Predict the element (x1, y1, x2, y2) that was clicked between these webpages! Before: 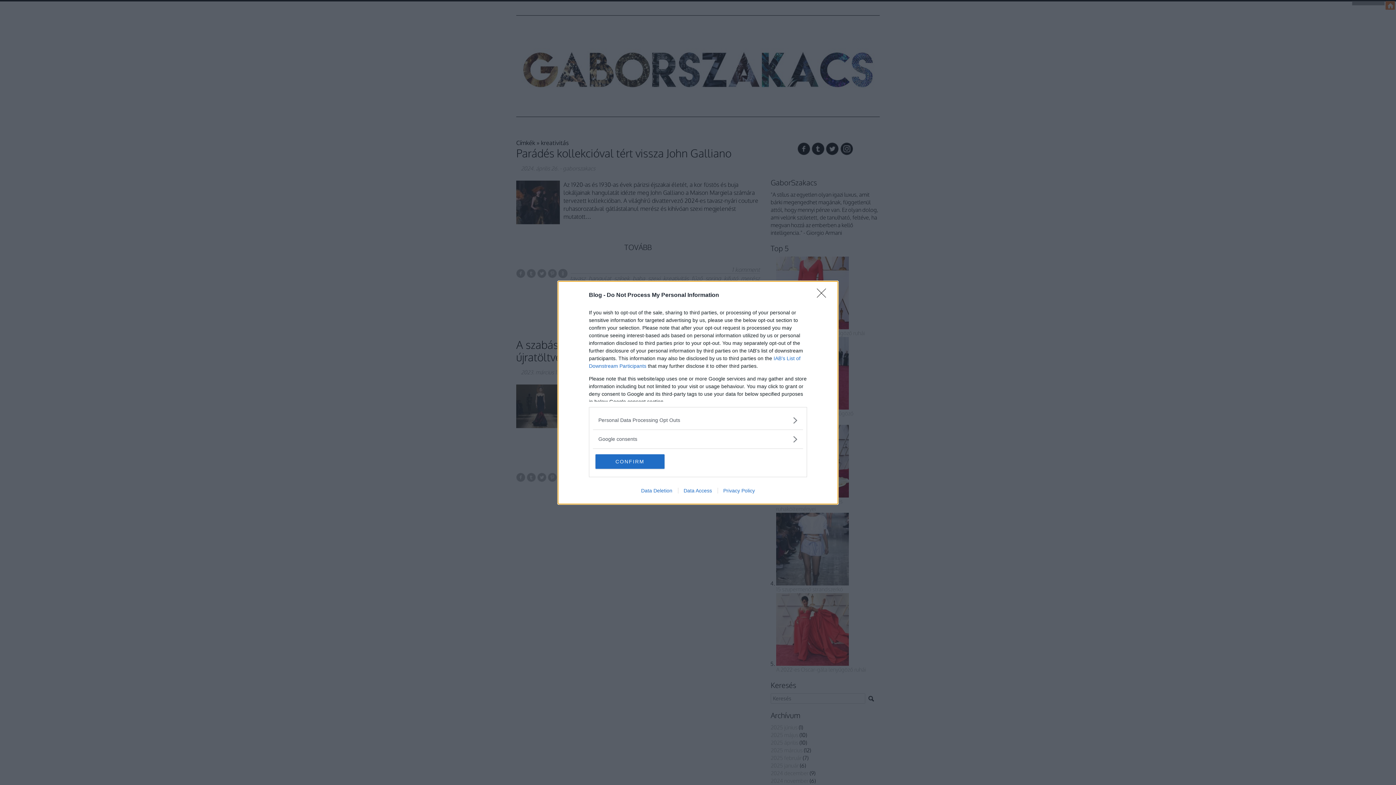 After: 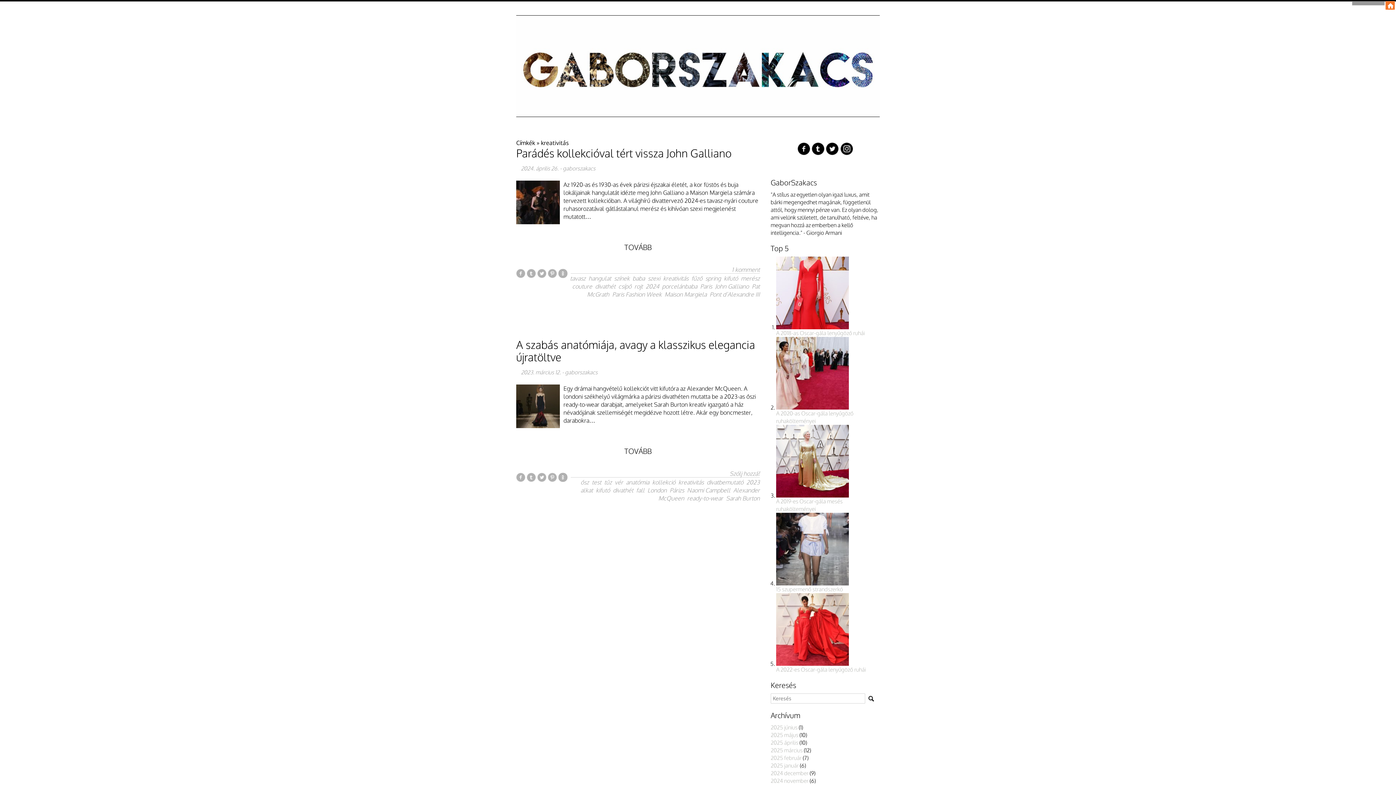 Action: label: Close bbox: (817, 288, 830, 302)